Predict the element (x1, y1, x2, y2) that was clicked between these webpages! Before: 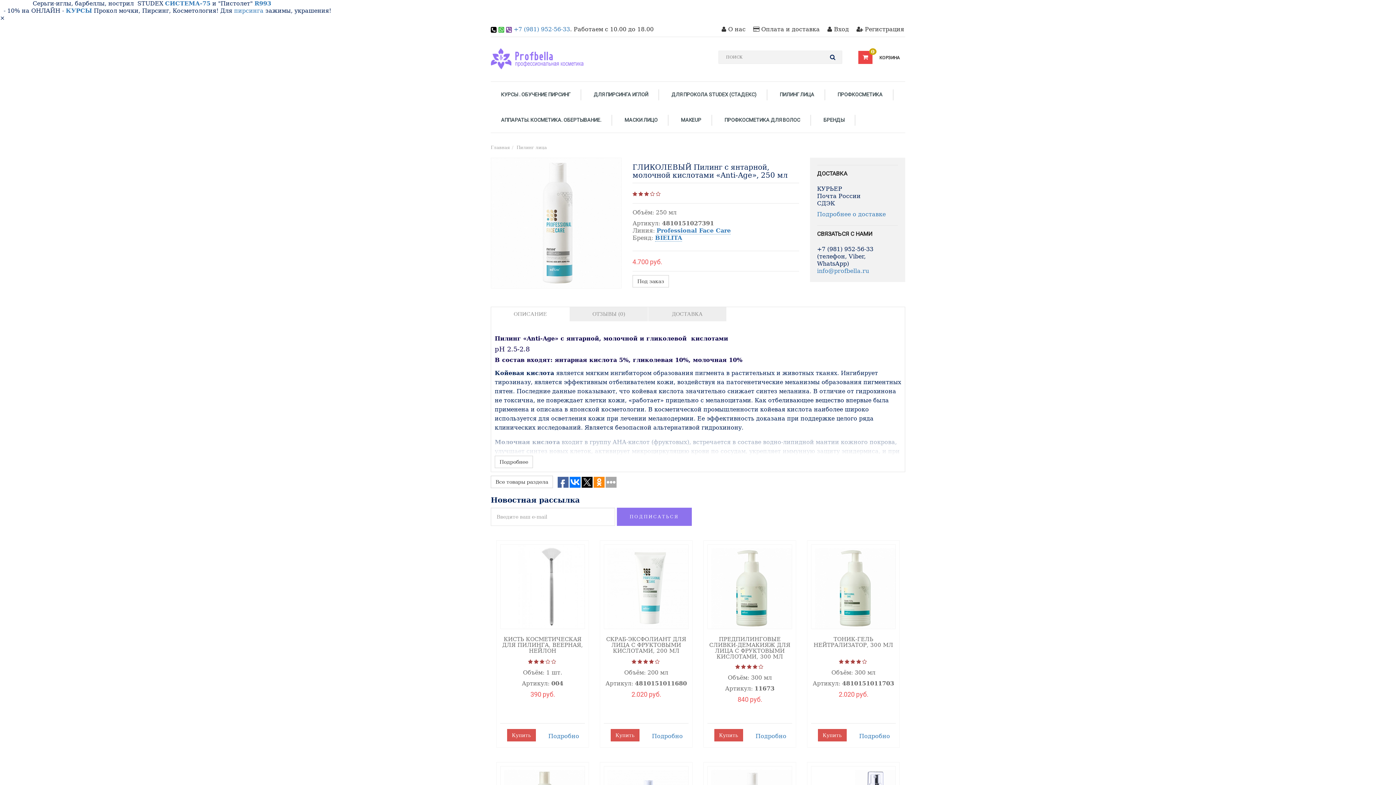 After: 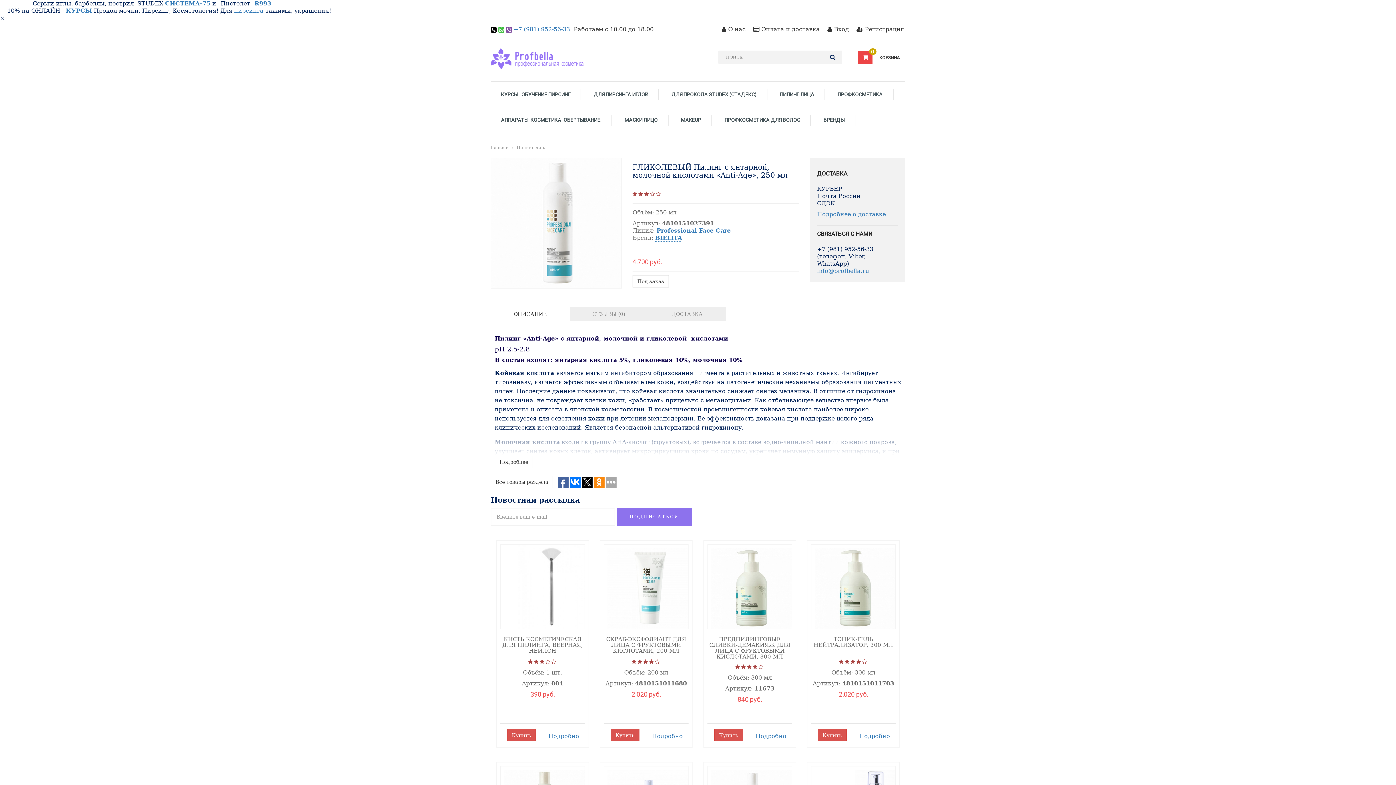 Action: bbox: (491, 307, 569, 321) label: ОПИСАНИЕ